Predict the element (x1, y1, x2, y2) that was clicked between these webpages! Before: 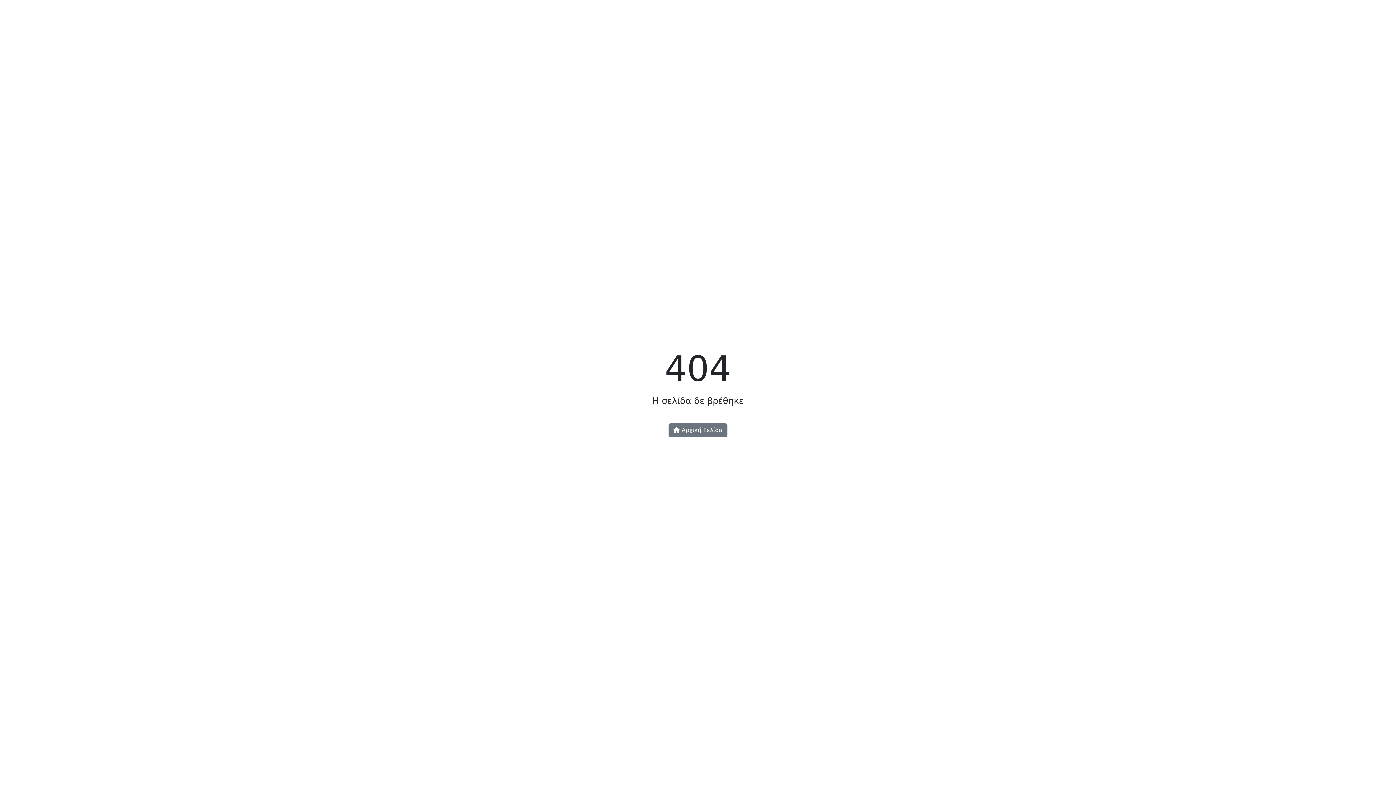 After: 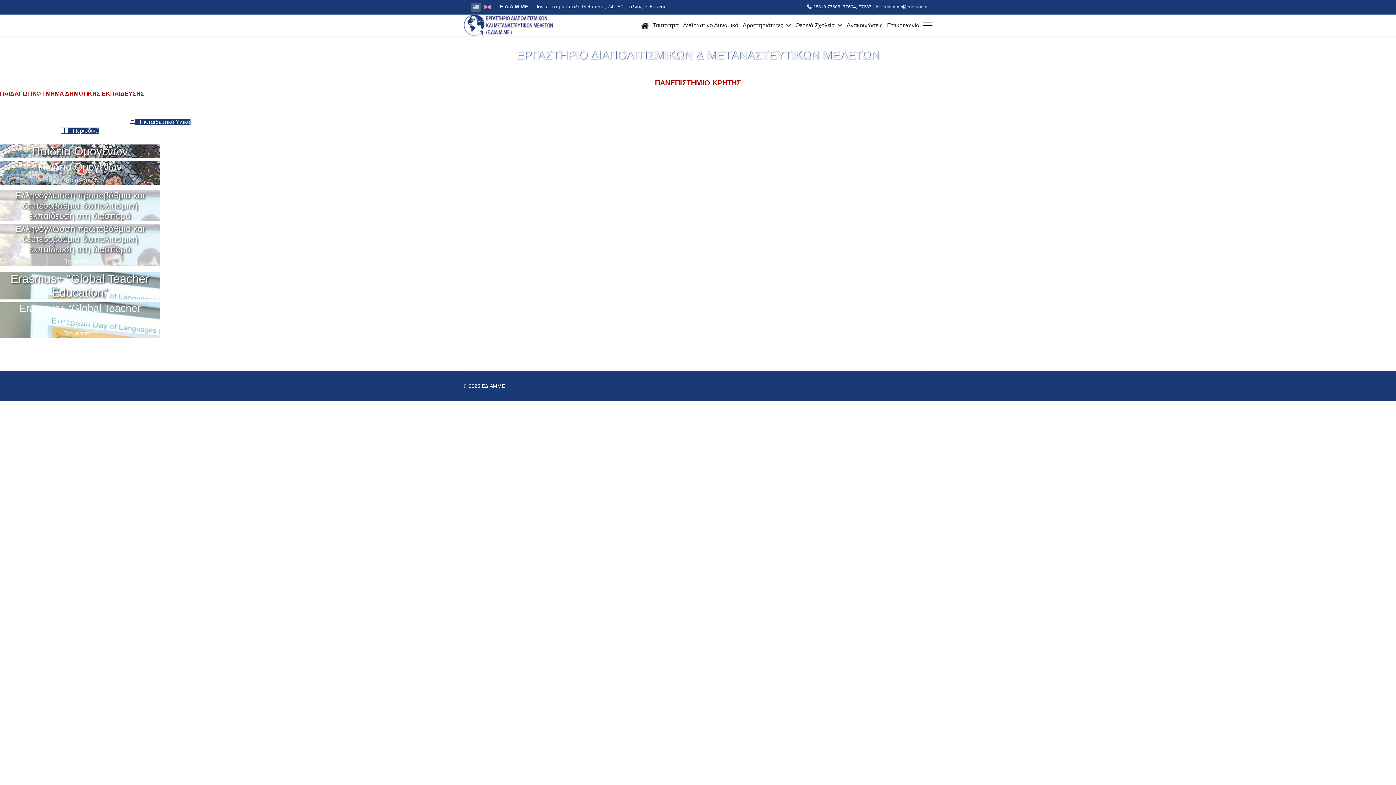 Action: label:  Αρχική Σελίδα bbox: (668, 423, 727, 437)